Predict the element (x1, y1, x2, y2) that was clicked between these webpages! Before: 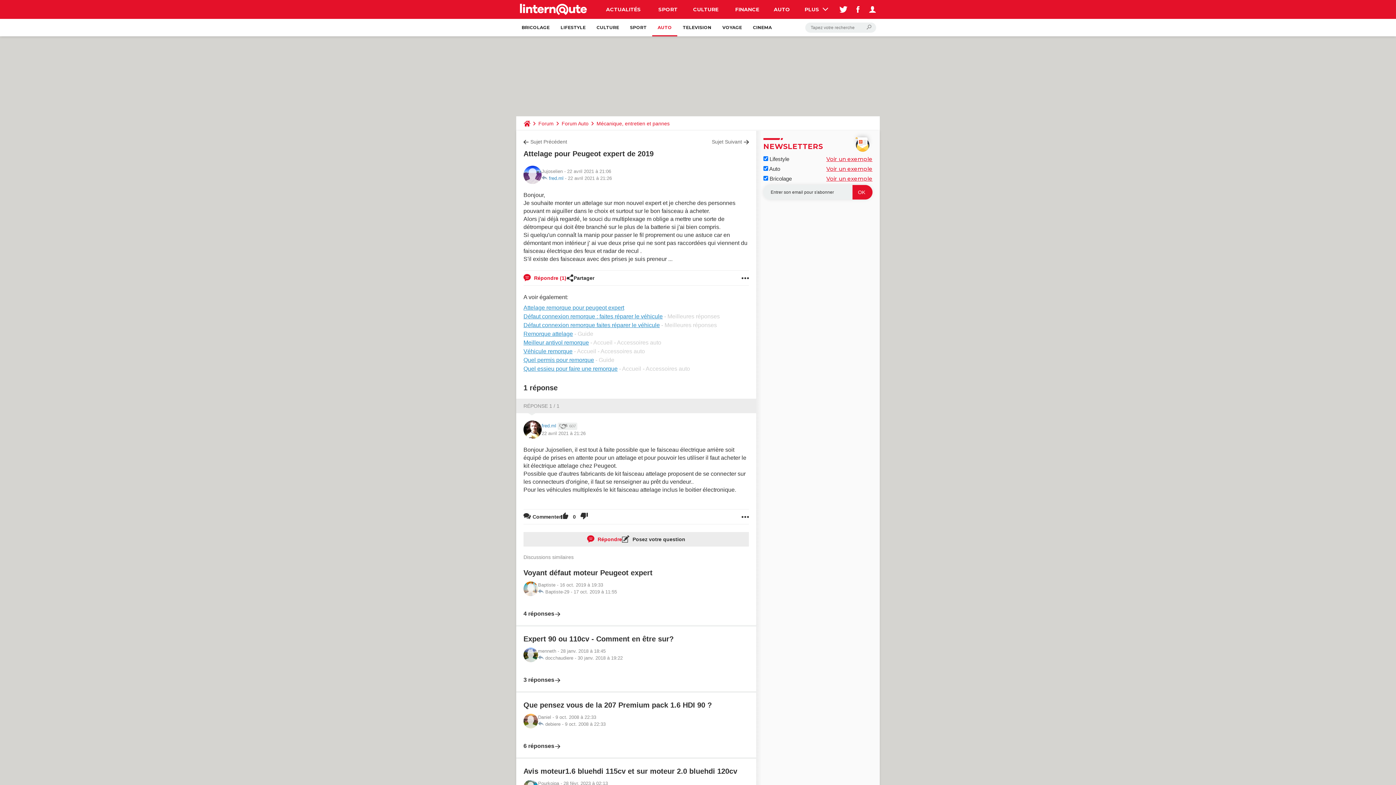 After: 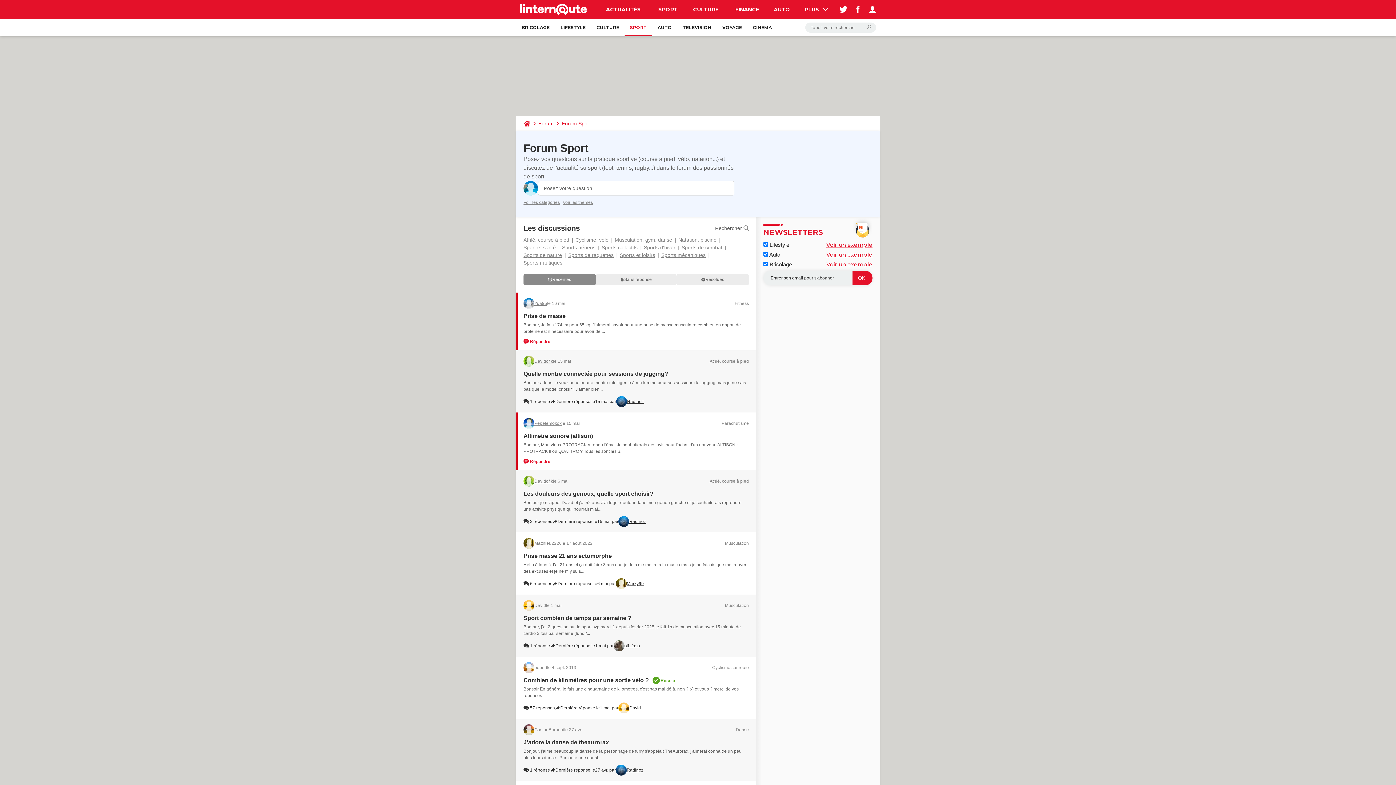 Action: bbox: (624, 18, 652, 36) label: SPORT